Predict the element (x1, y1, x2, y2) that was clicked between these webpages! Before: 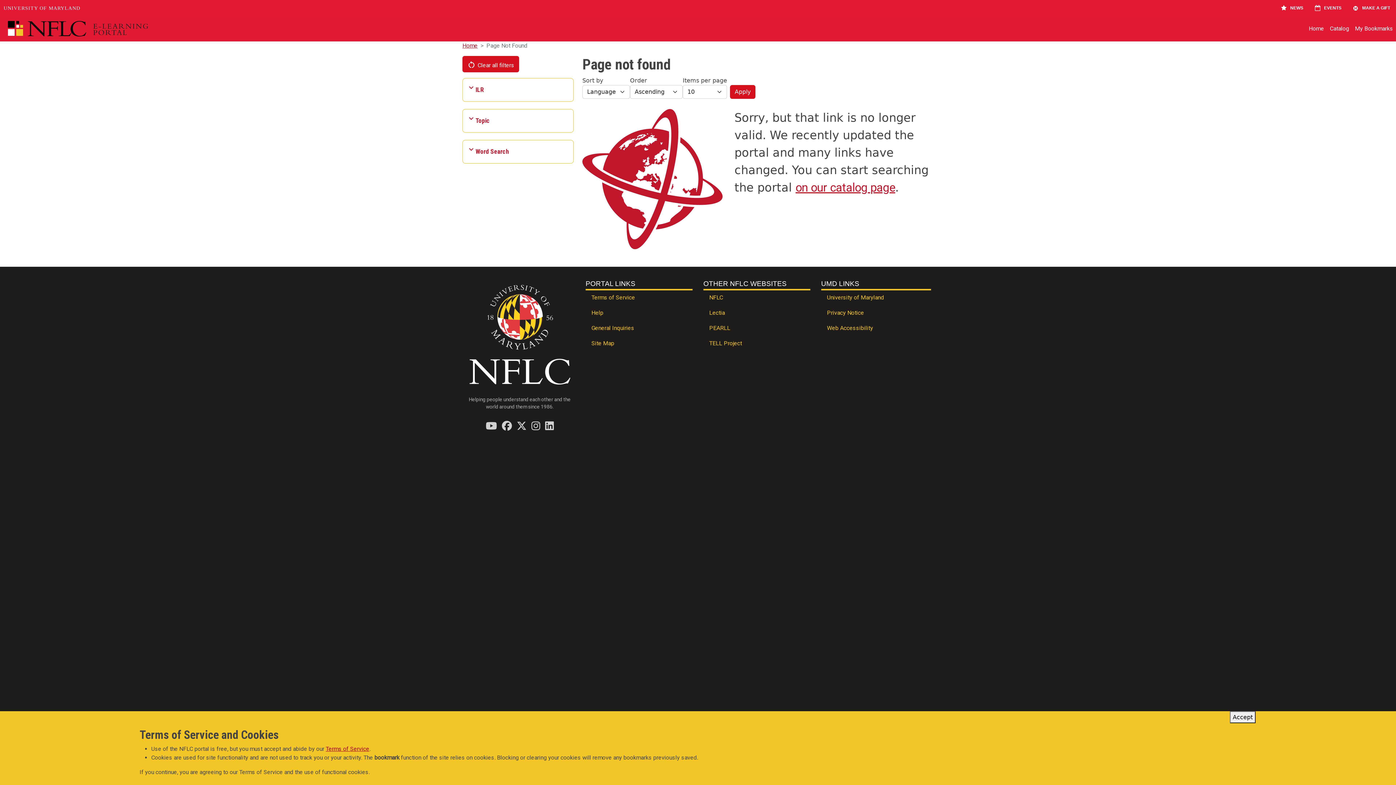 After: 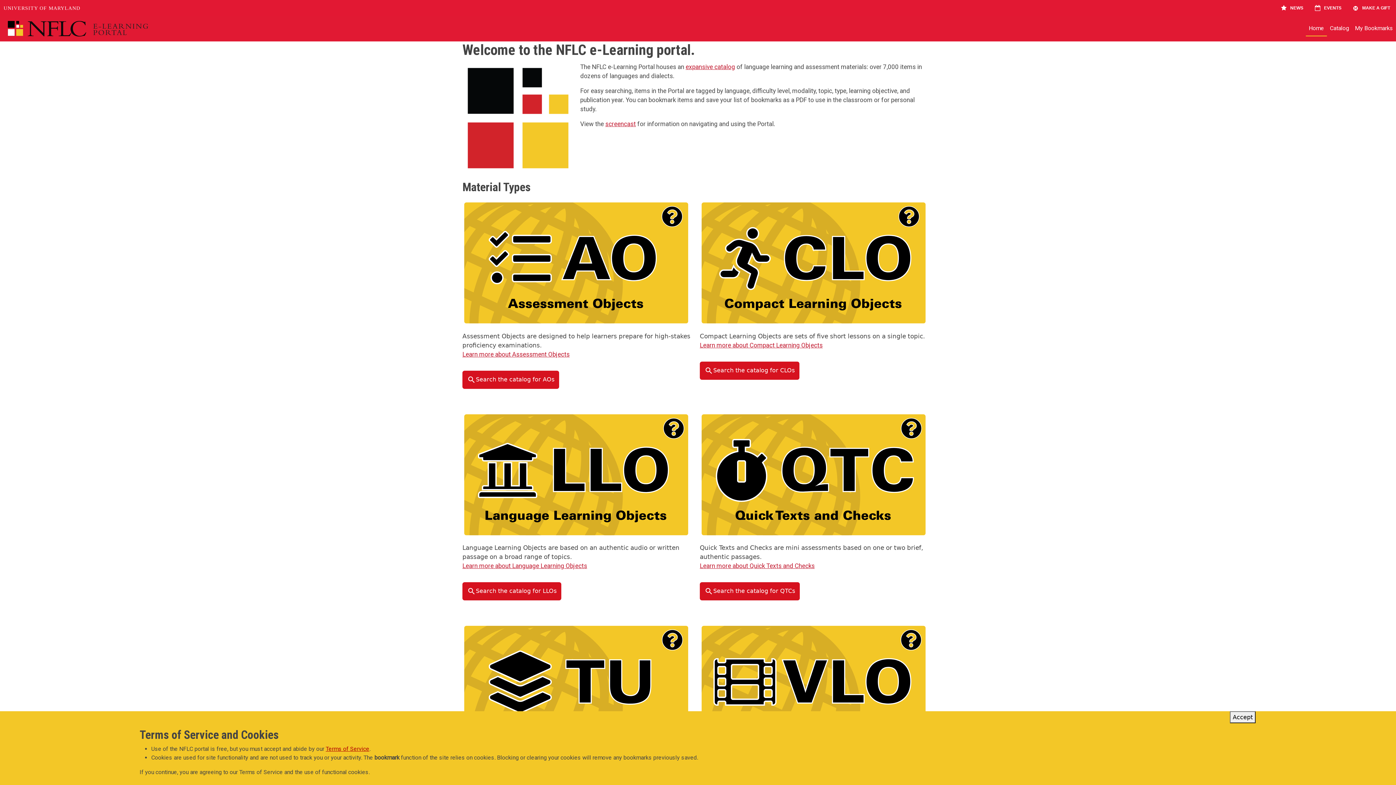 Action: bbox: (462, 42, 477, 49) label: Home